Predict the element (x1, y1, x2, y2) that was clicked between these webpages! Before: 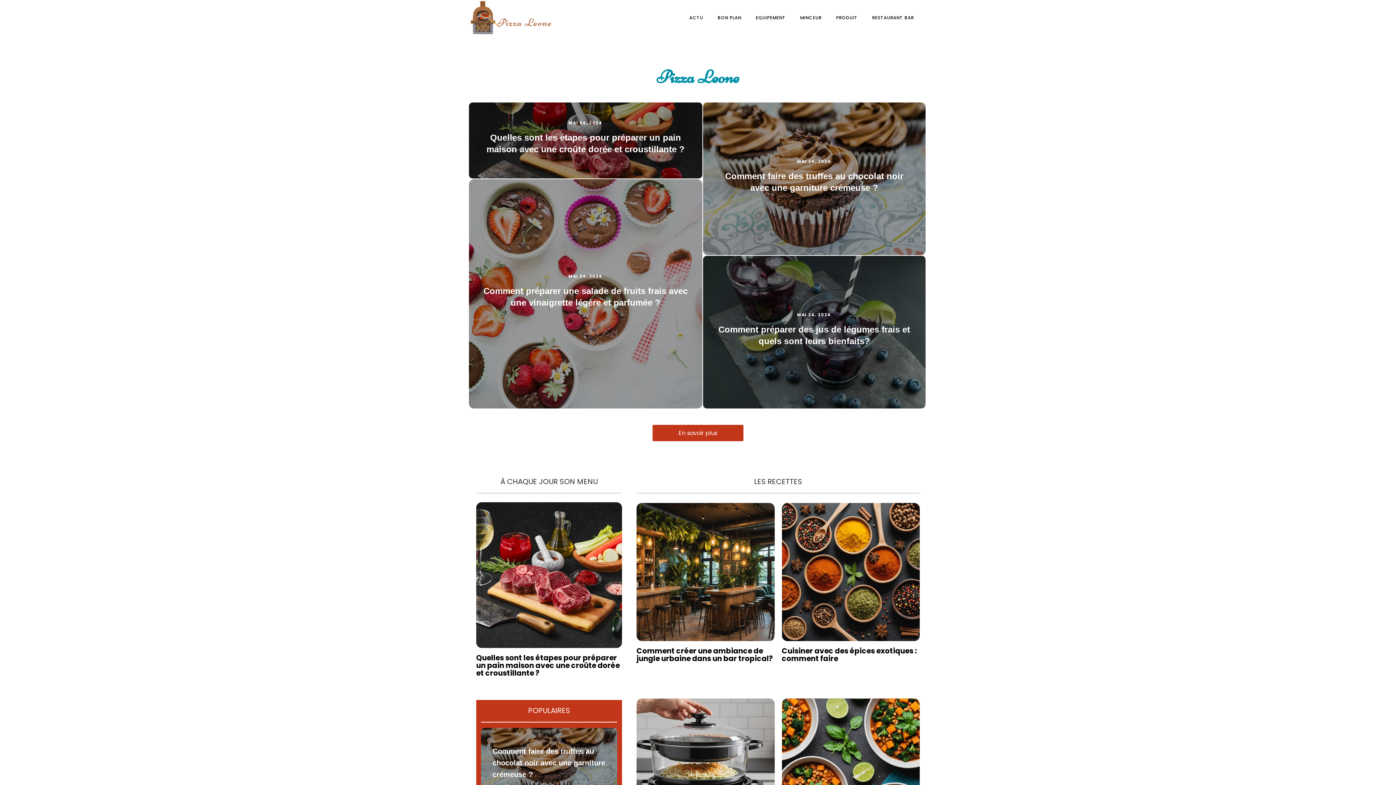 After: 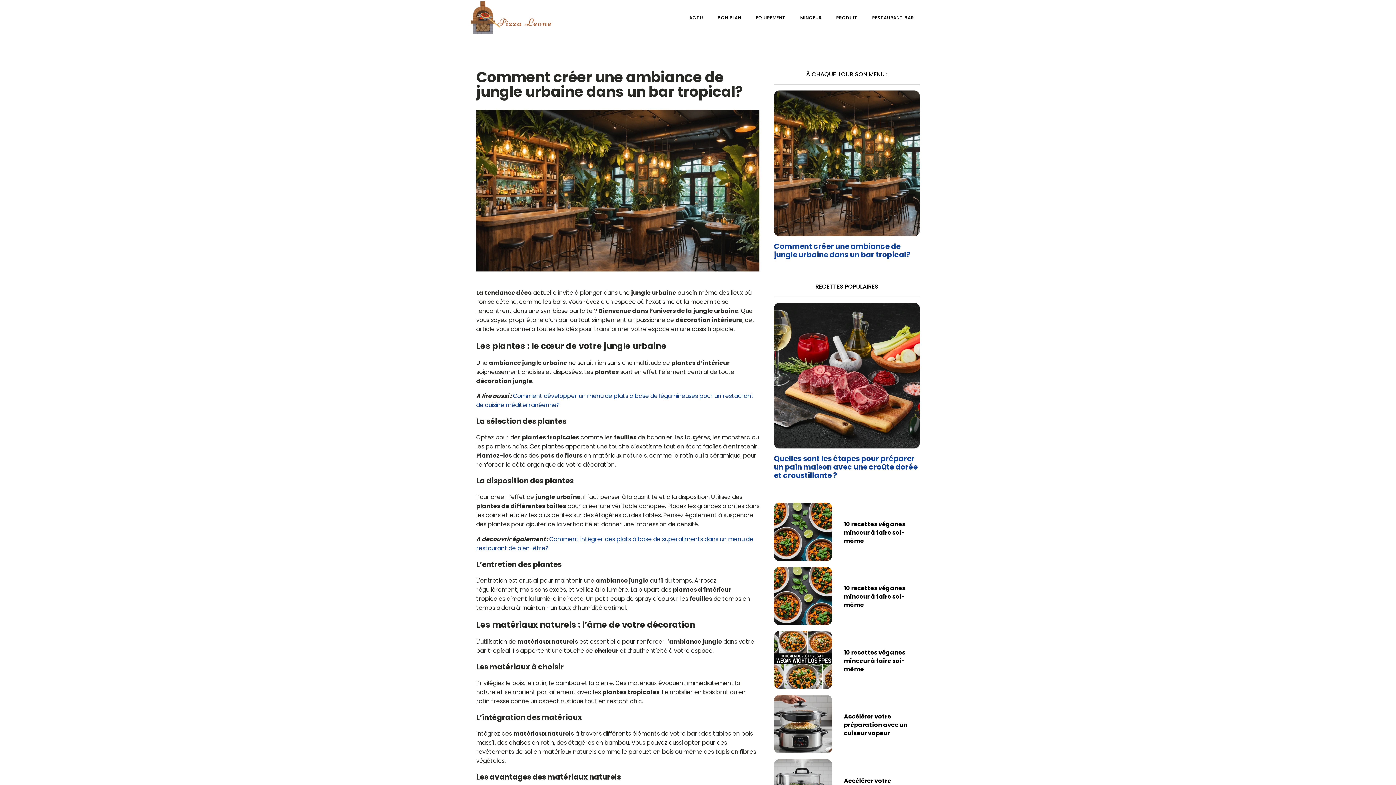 Action: bbox: (636, 646, 773, 663) label: Comment créer une ambiance de jungle urbaine dans un bar tropical?